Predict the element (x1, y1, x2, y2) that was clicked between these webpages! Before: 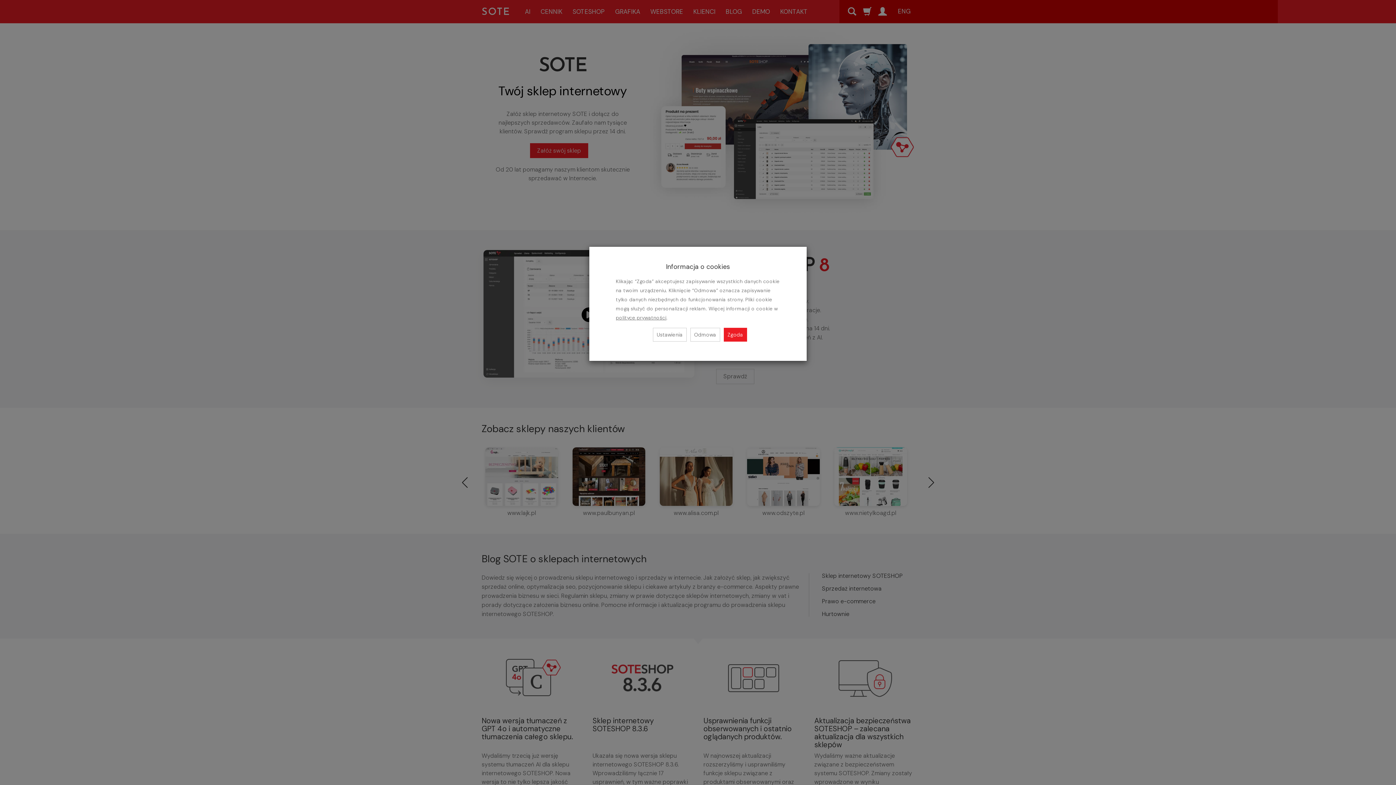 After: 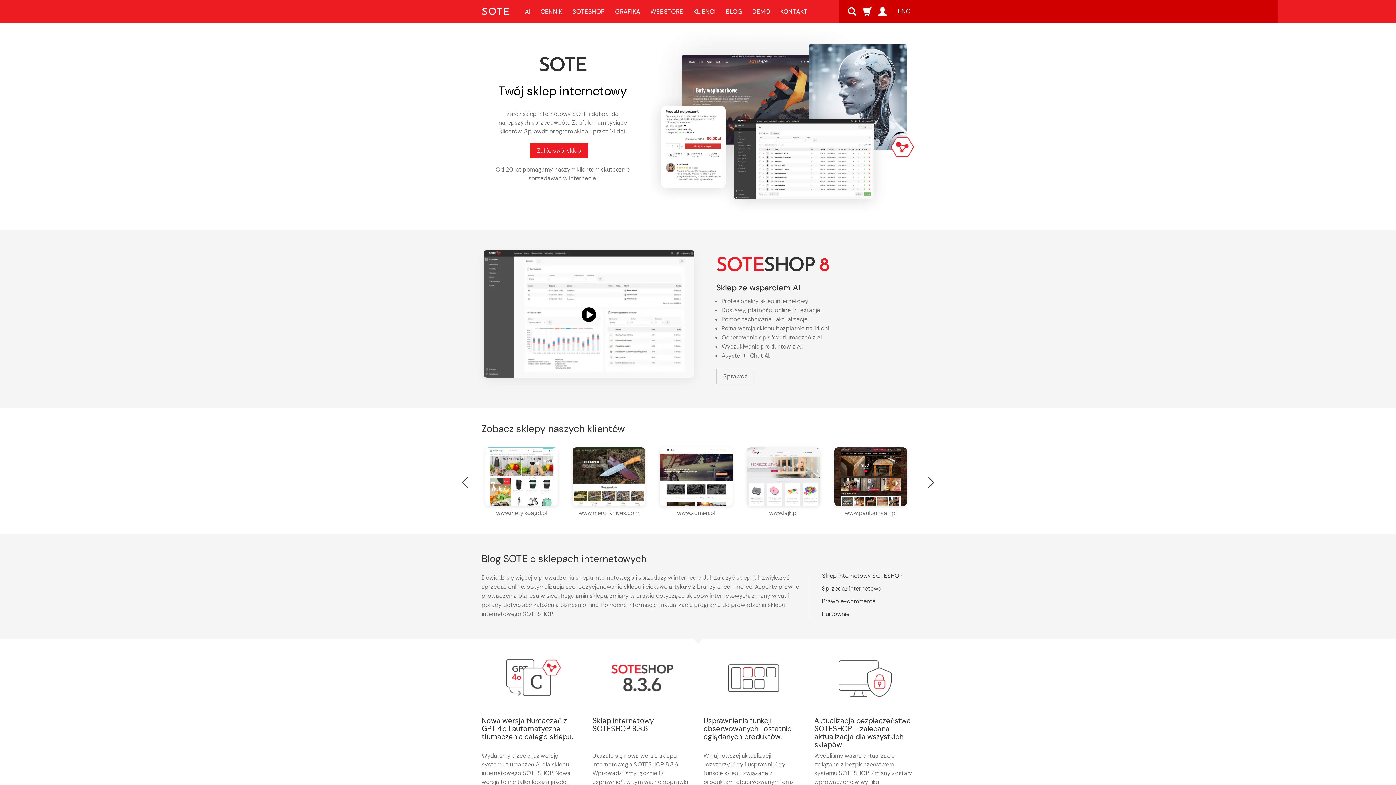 Action: label: Odmowa bbox: (690, 328, 720, 341)